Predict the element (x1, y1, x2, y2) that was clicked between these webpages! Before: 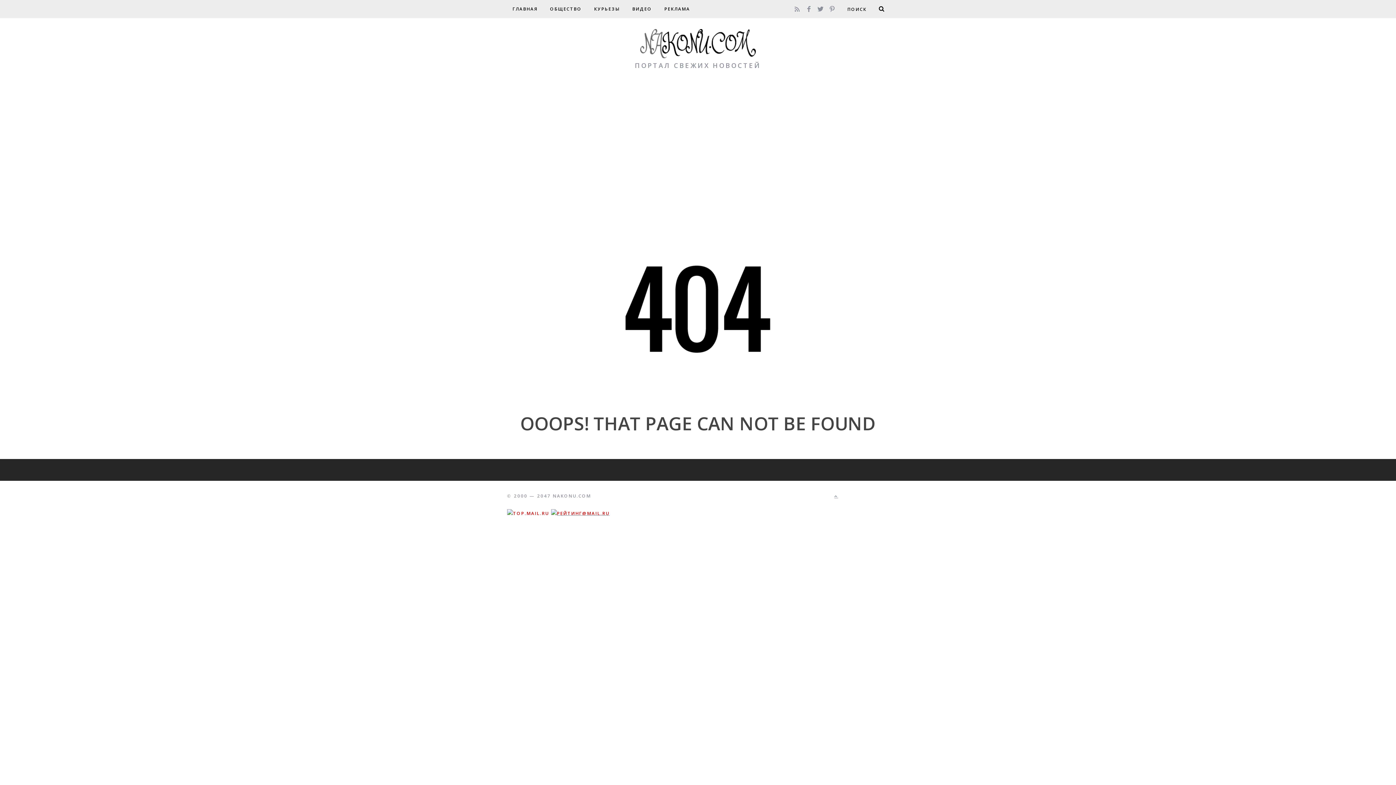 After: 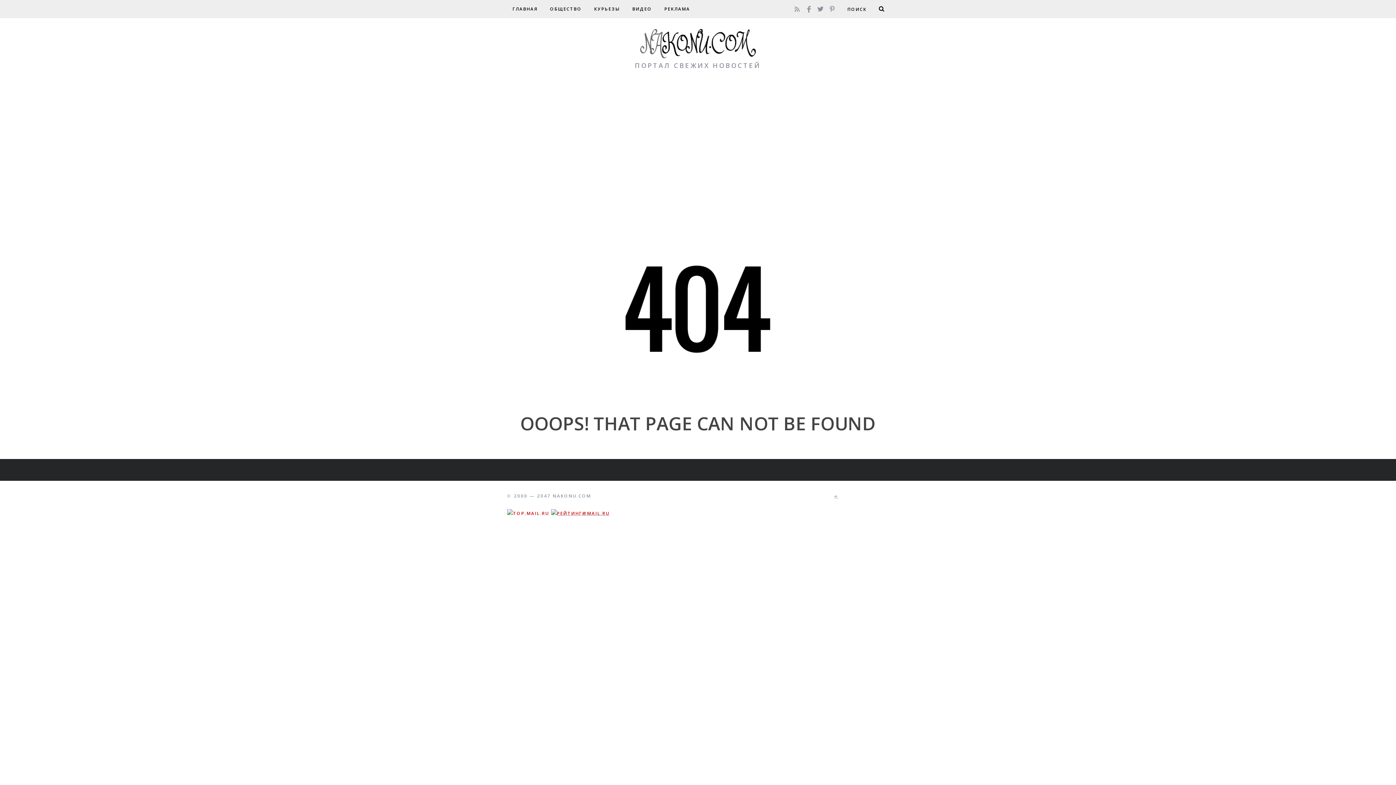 Action: bbox: (803, 1, 814, 13)